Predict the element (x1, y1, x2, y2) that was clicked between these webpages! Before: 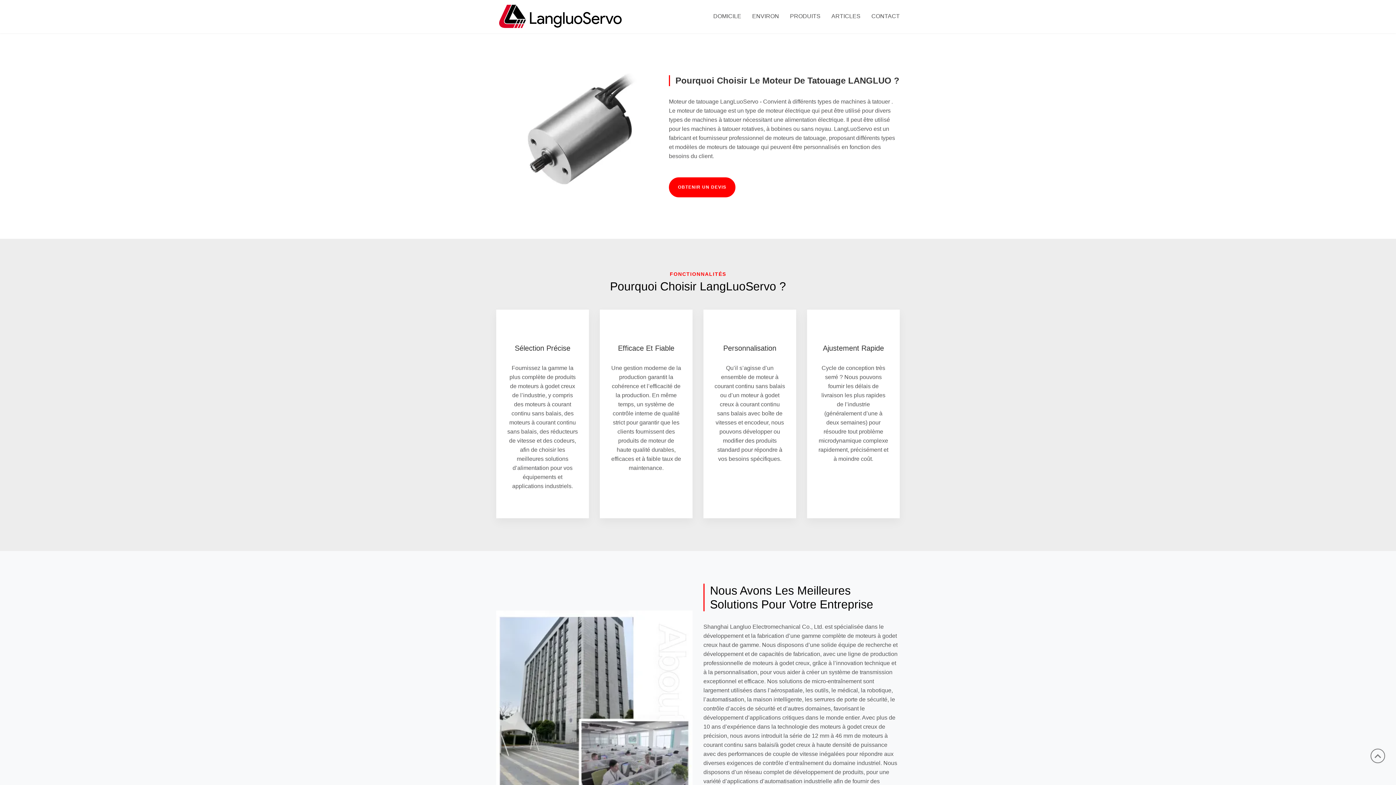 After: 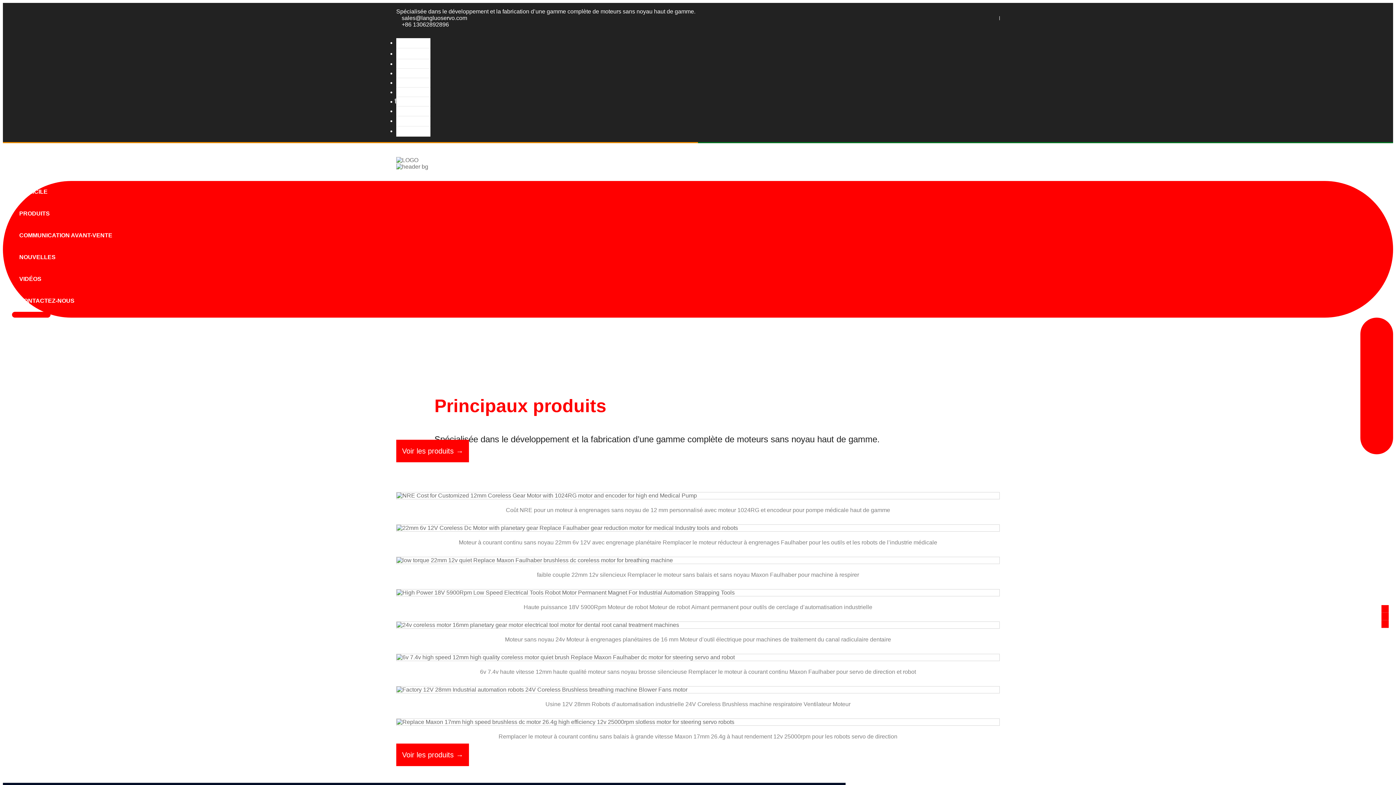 Action: bbox: (708, 0, 746, 33) label: DOMICILE